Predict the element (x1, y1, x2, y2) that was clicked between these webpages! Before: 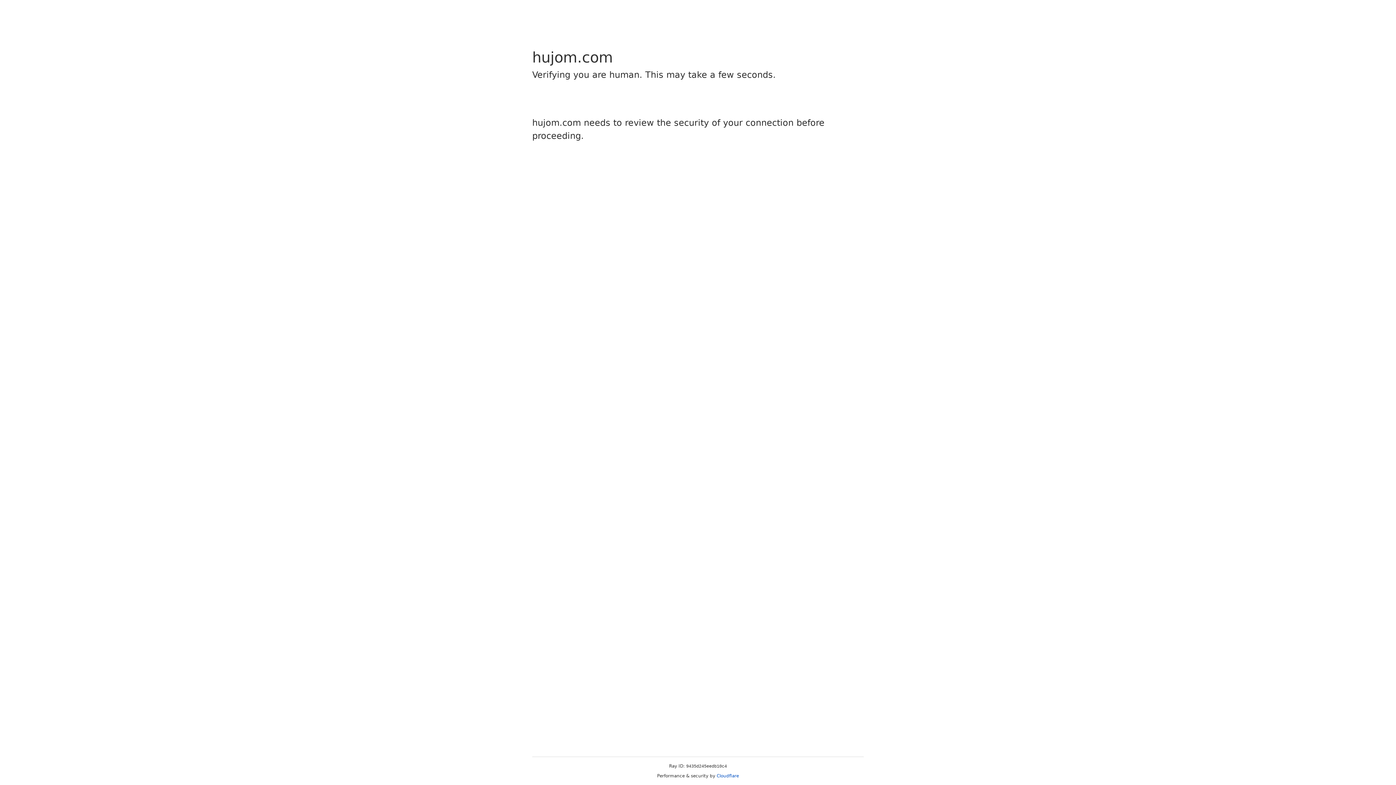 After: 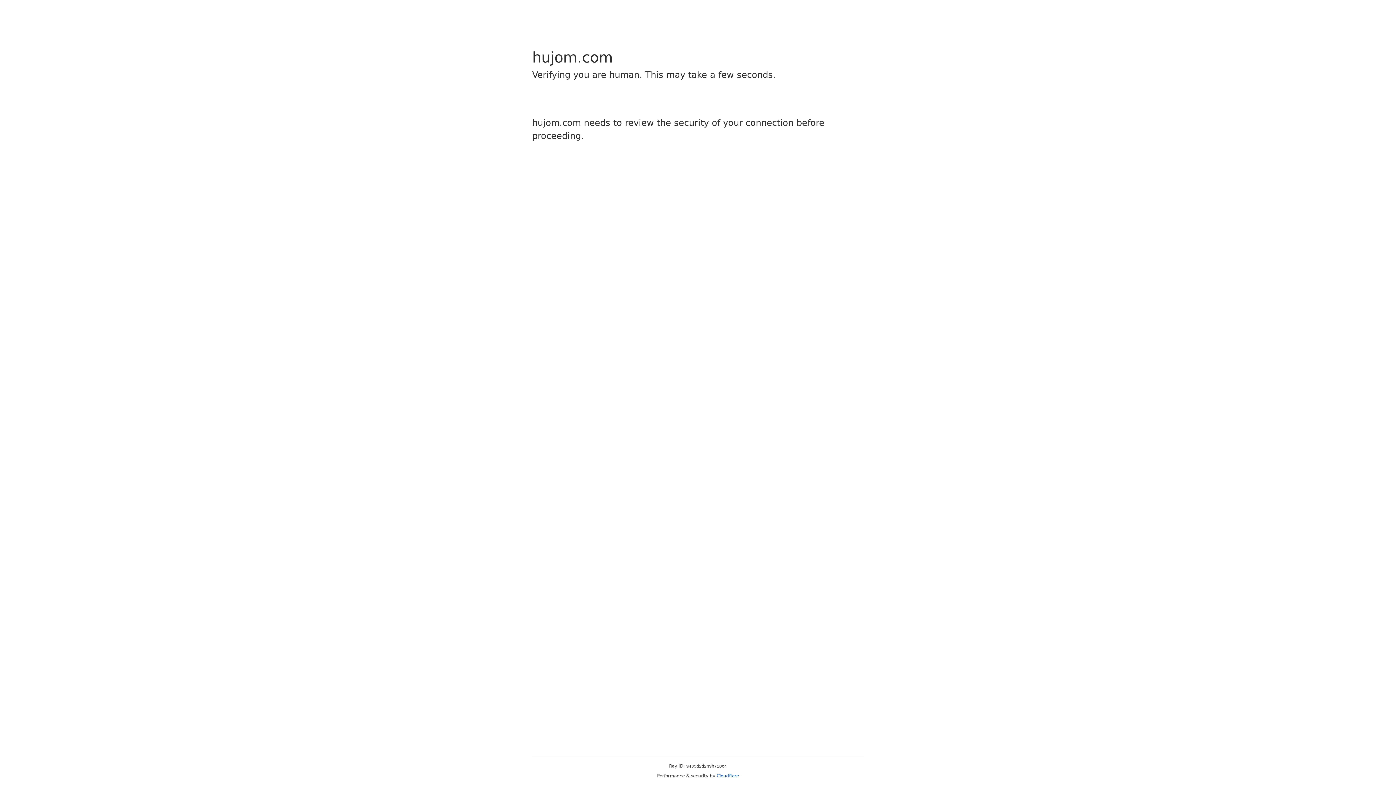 Action: bbox: (716, 773, 739, 778) label: Cloudflare